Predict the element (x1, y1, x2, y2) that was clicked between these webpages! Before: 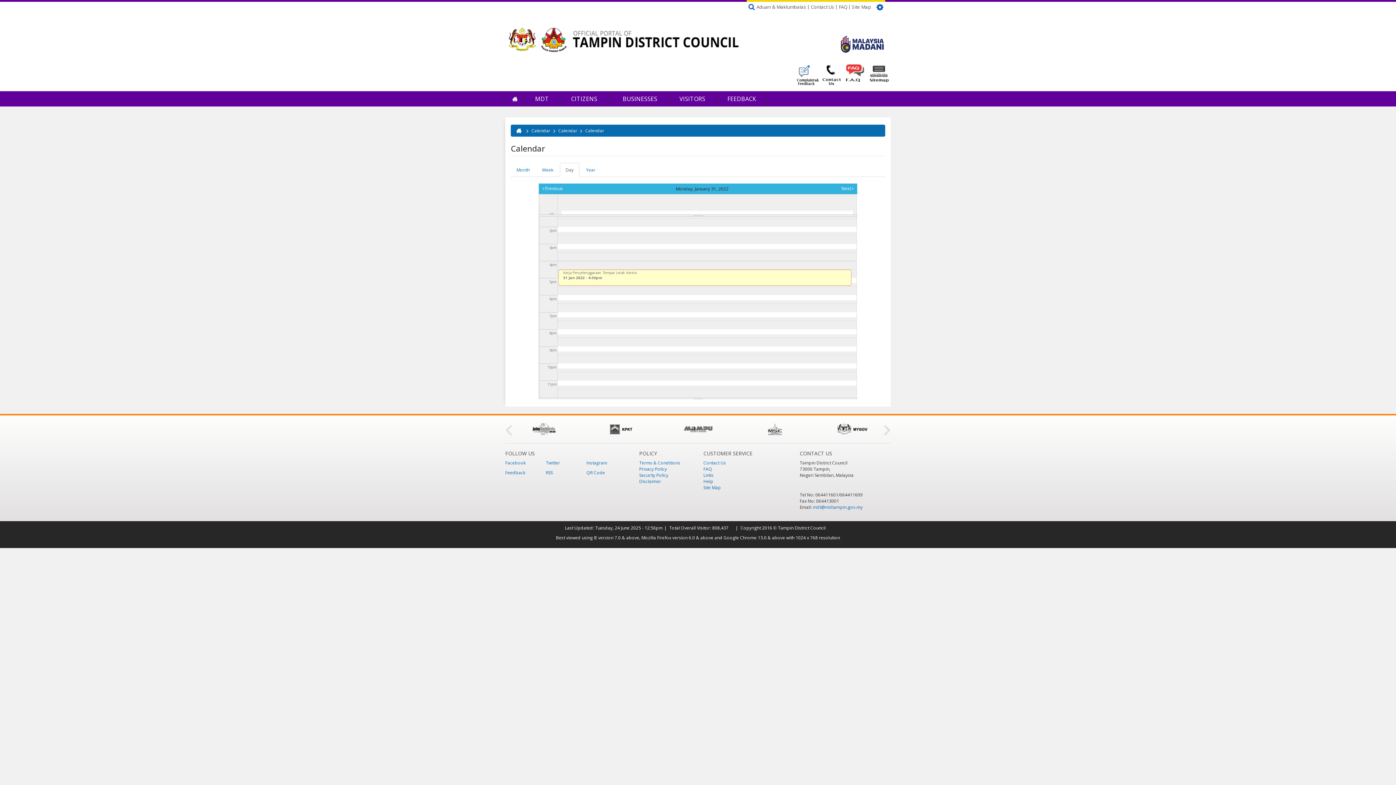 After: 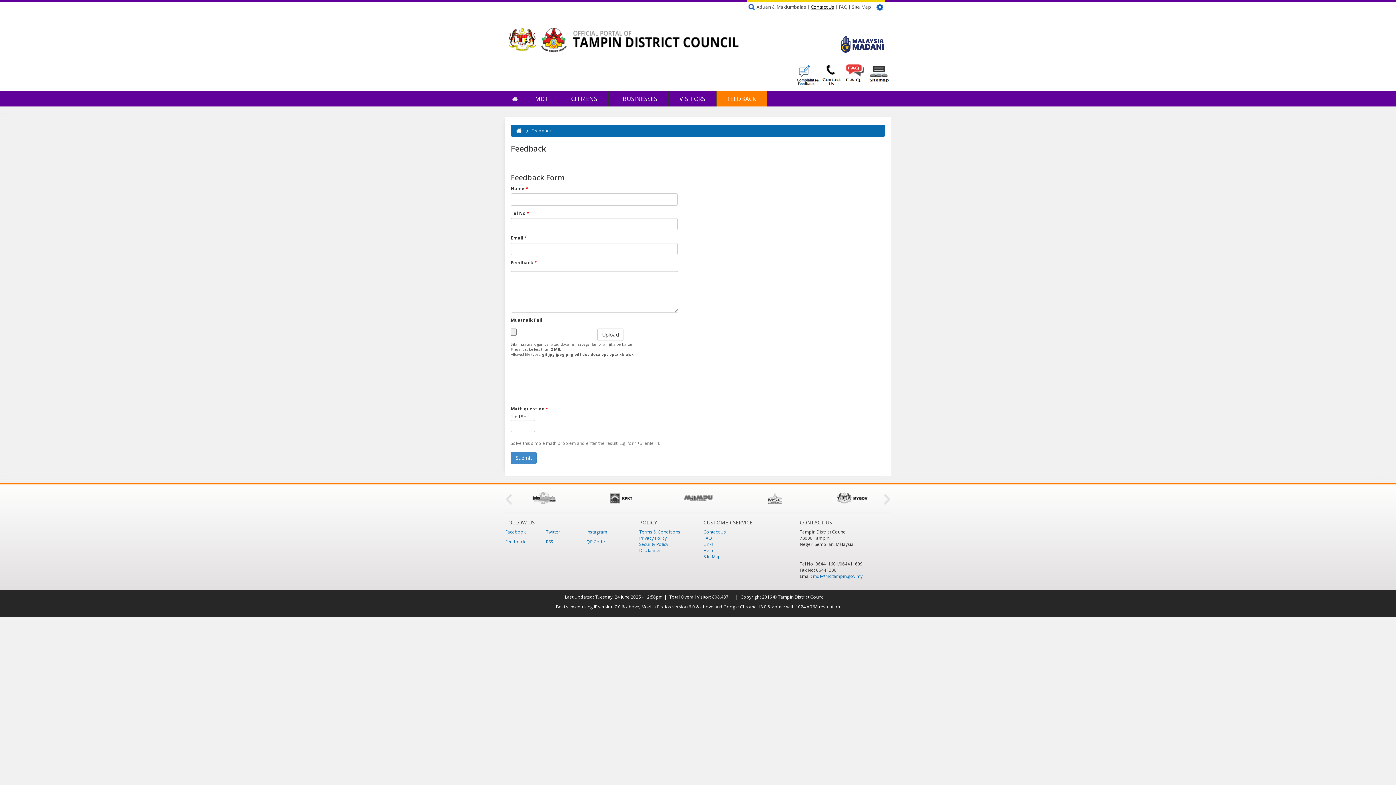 Action: bbox: (505, 469, 525, 475) label: Feedback